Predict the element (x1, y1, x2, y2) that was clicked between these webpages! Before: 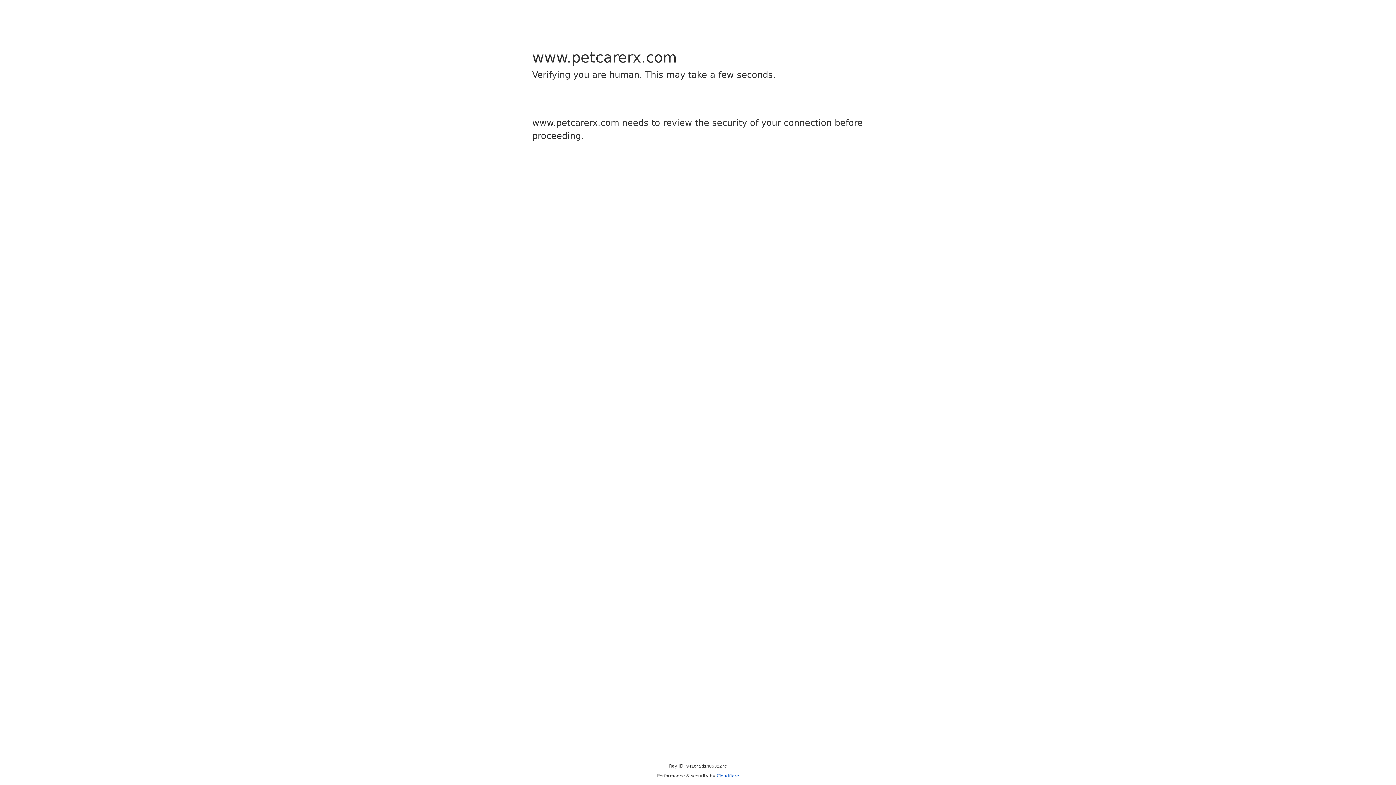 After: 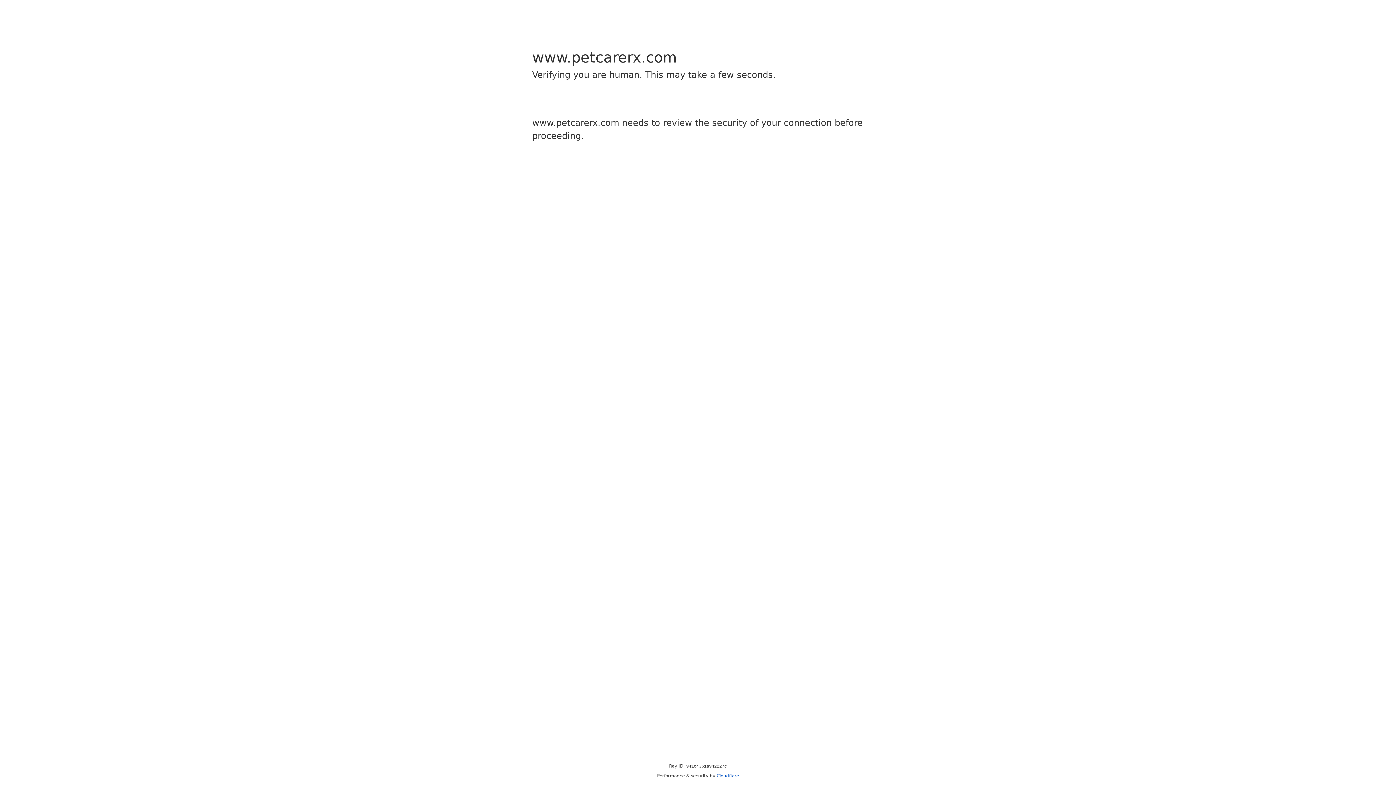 Action: bbox: (716, 773, 739, 778) label: Cloudflare